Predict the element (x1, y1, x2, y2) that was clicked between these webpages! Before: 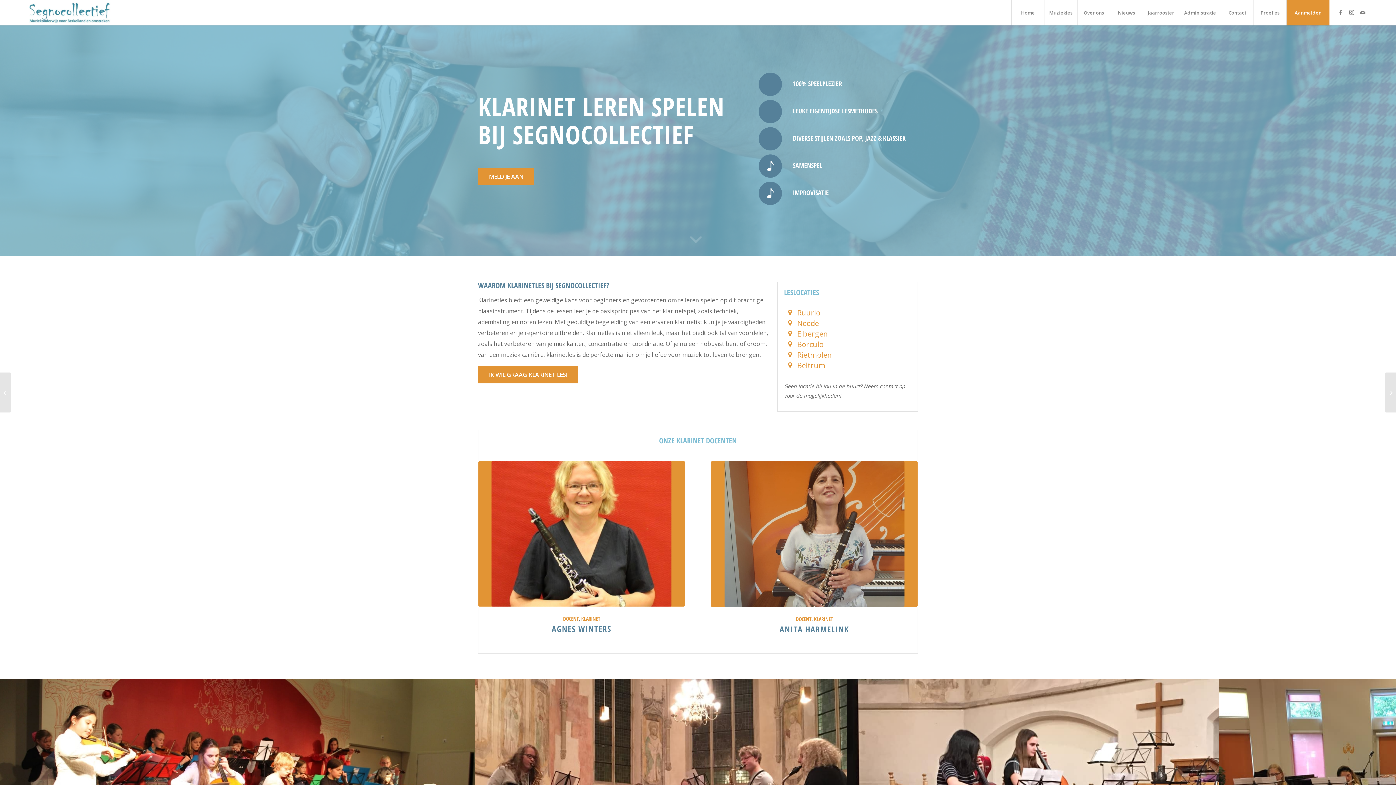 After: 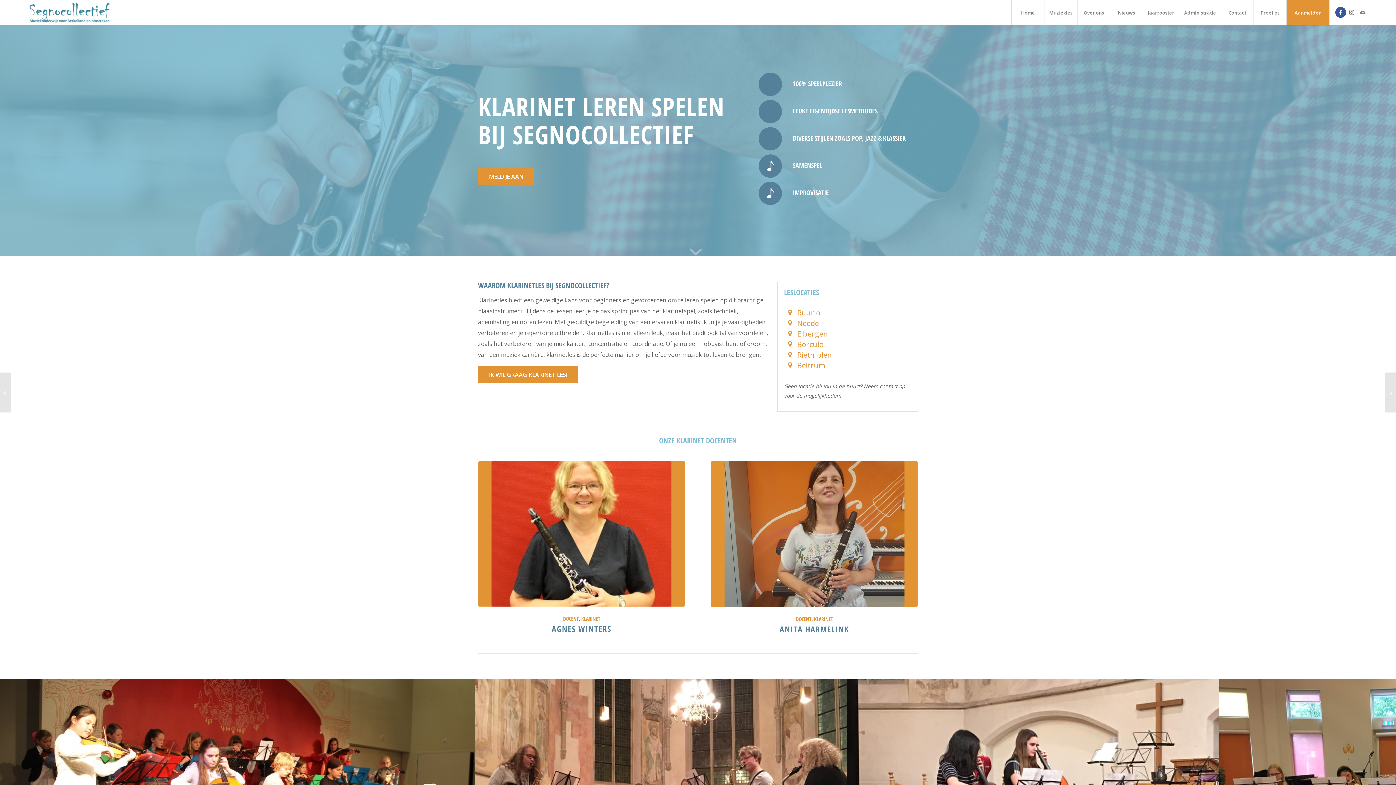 Action: label: Link naar Facebook bbox: (1335, 6, 1346, 17)